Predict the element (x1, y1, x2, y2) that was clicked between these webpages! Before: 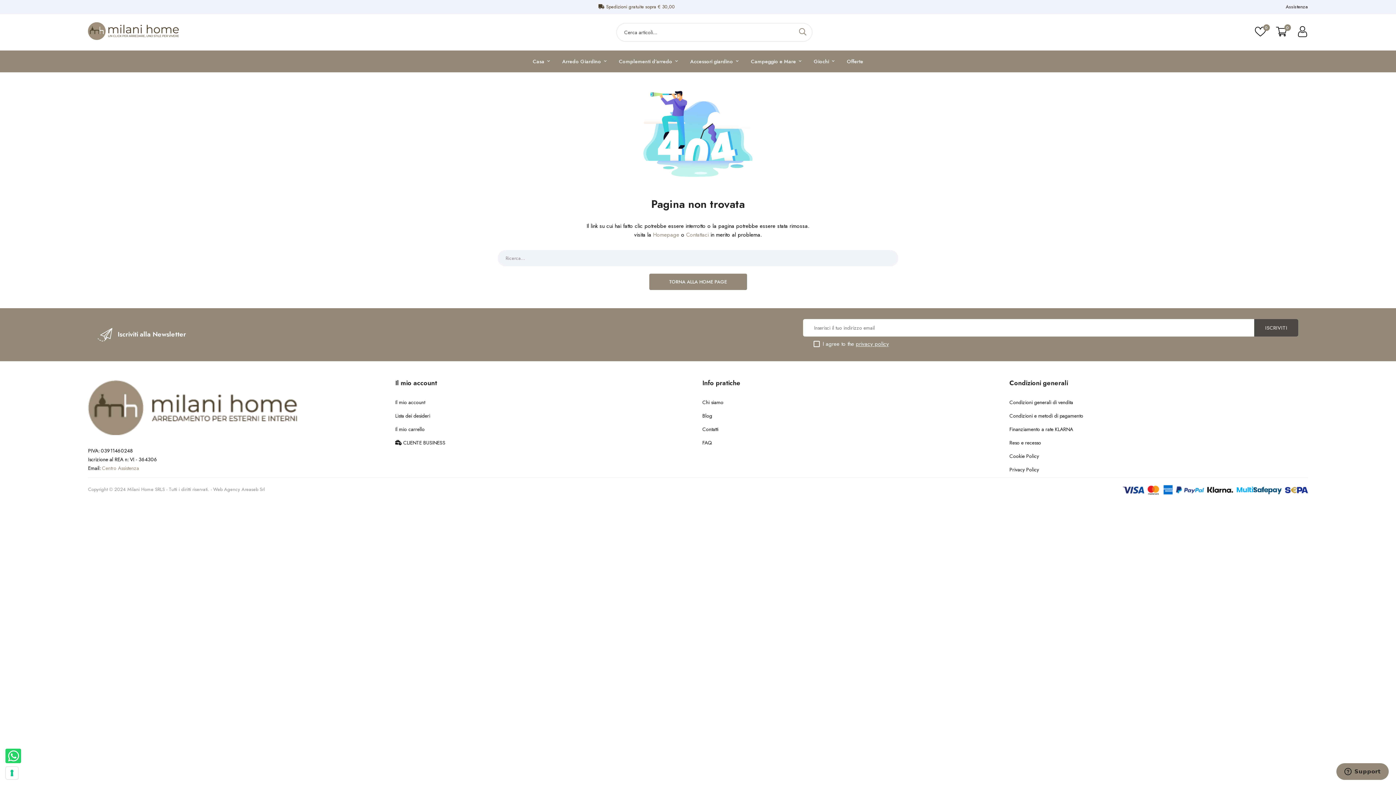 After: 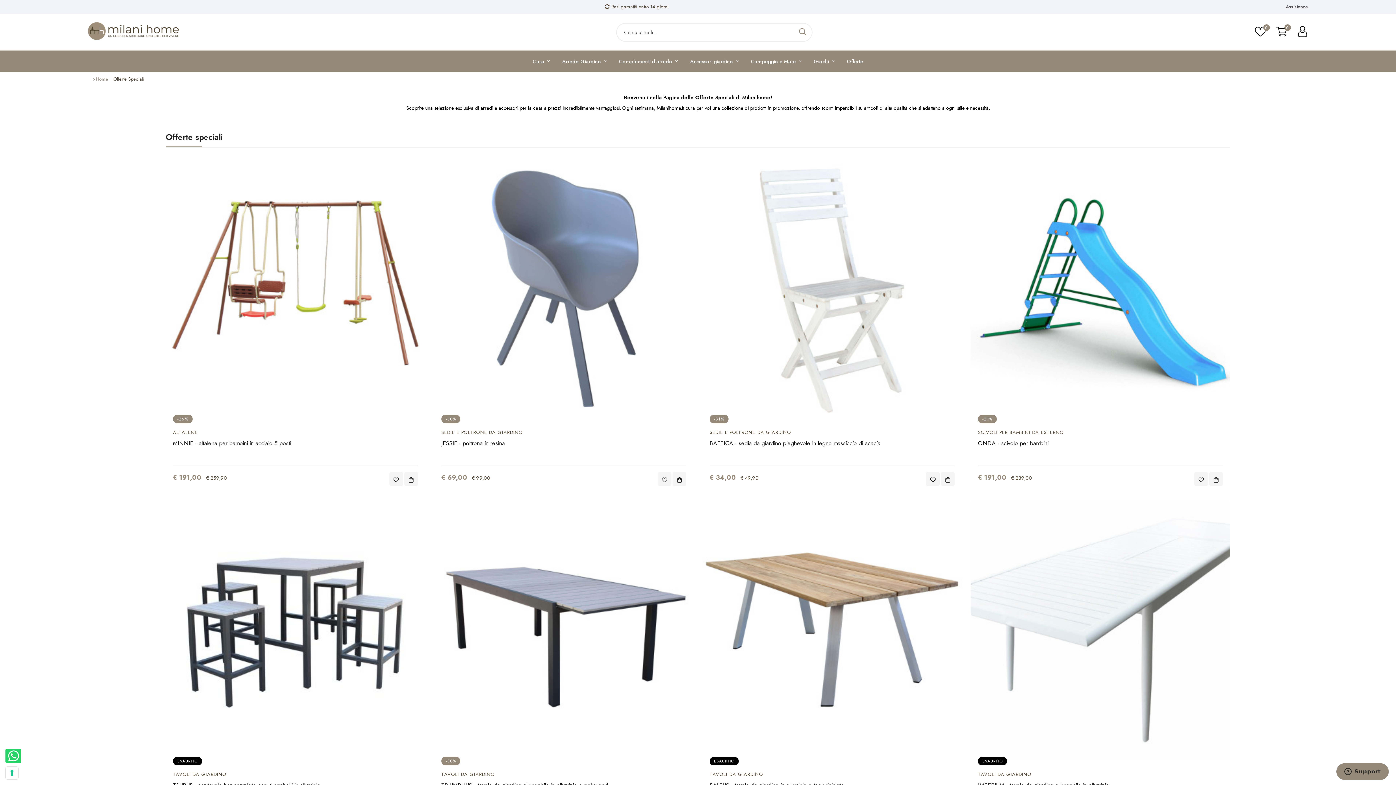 Action: label: Offerte bbox: (847, 50, 863, 72)